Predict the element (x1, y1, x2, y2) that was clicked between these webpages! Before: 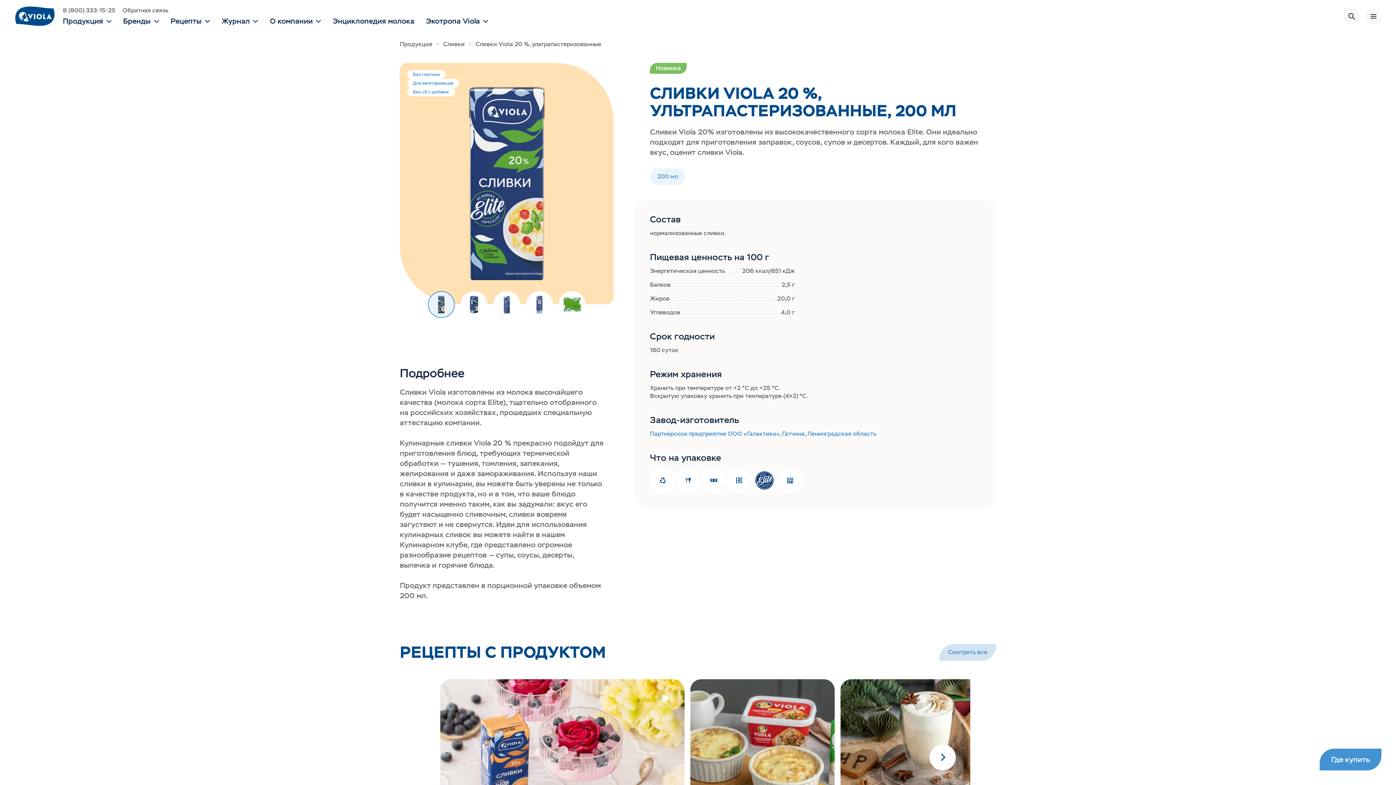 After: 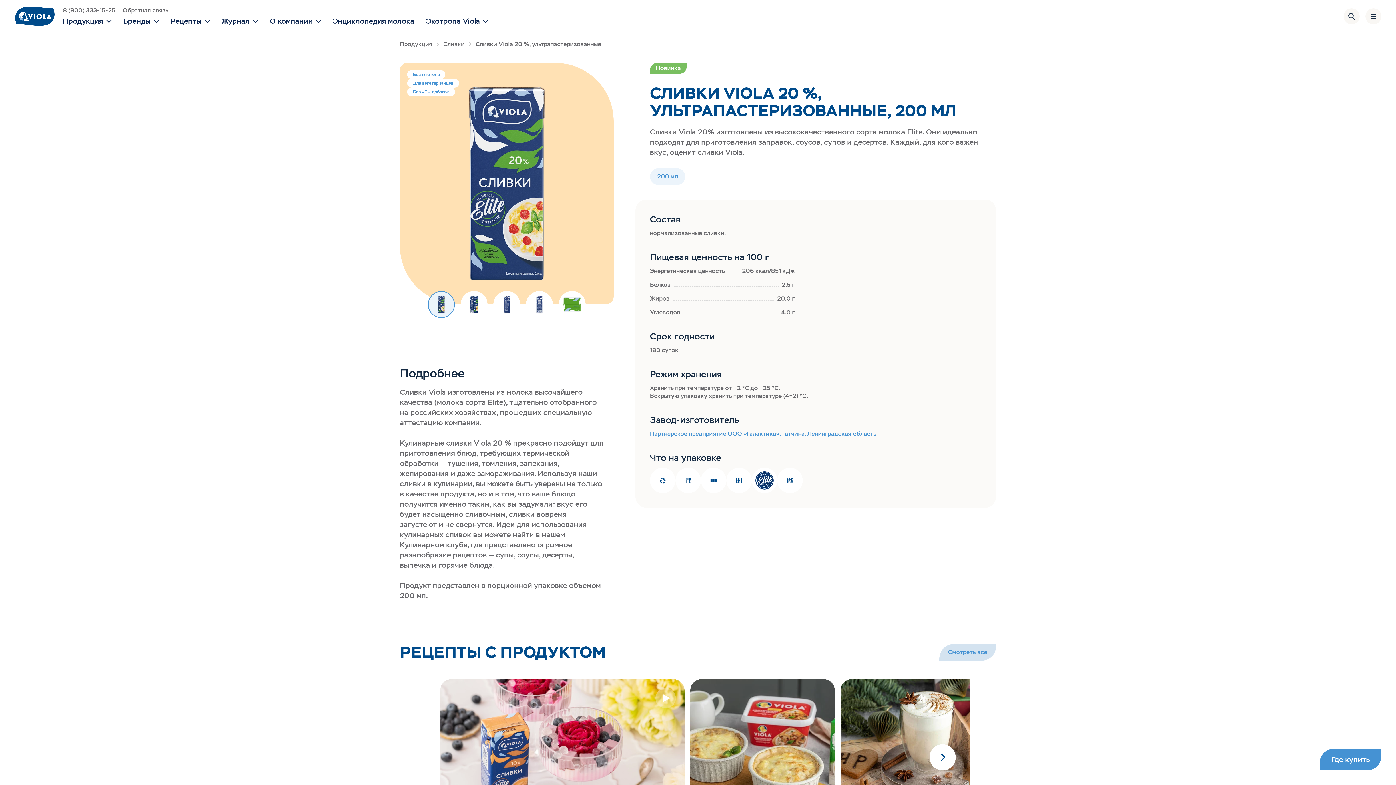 Action: bbox: (62, 6, 115, 14) label: 8 (800) 333-15-25